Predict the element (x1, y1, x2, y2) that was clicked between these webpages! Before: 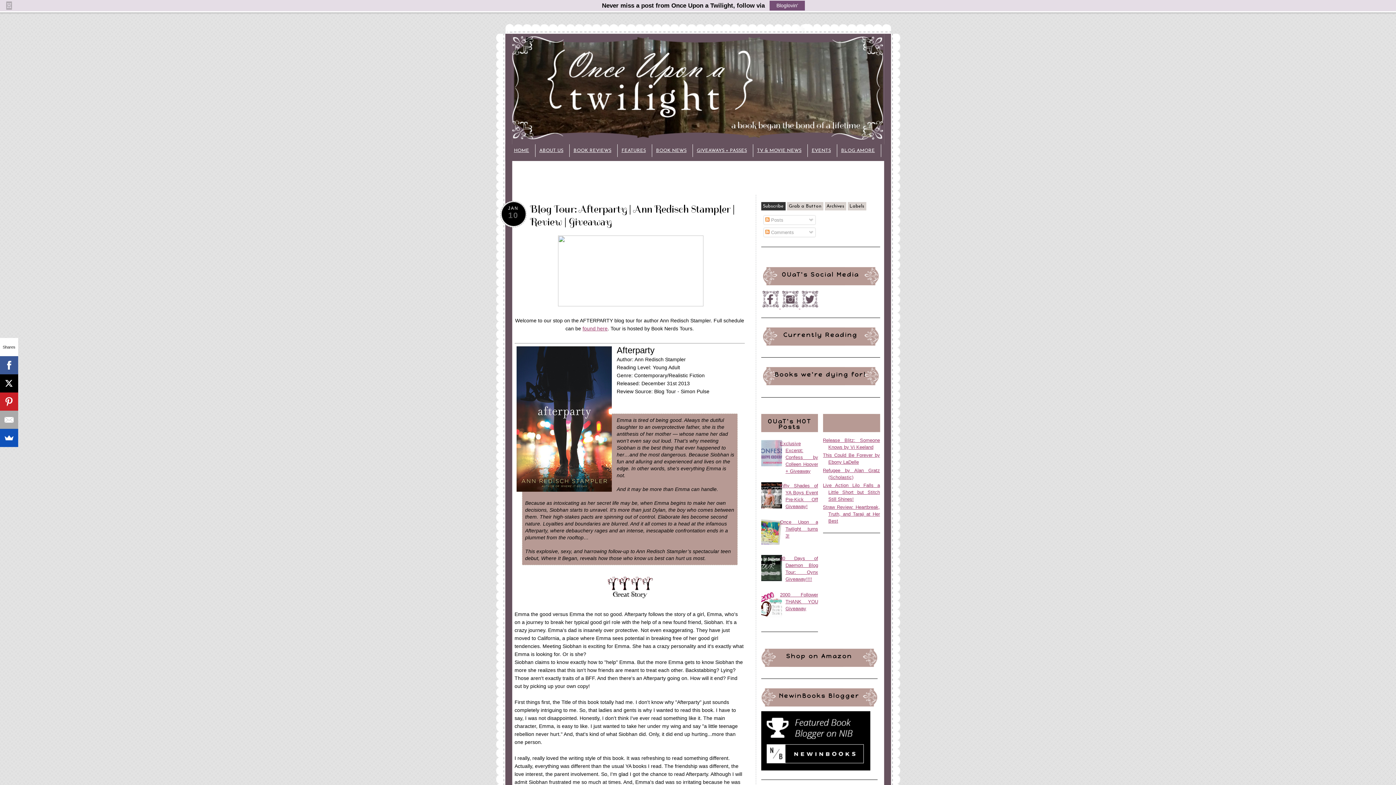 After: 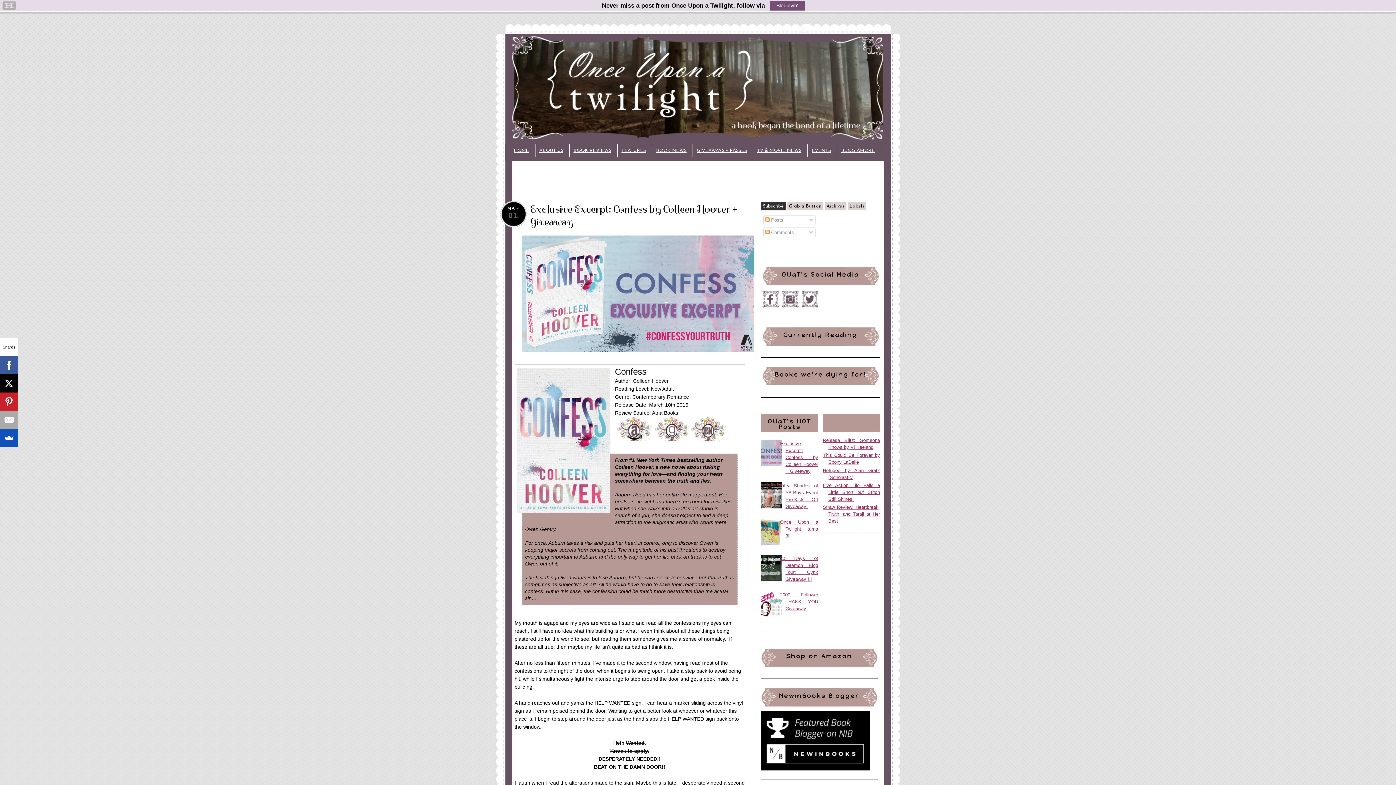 Action: label: Exclusive Excerpt: Confess by Colleen Hoover + Giveaway bbox: (780, 441, 818, 474)